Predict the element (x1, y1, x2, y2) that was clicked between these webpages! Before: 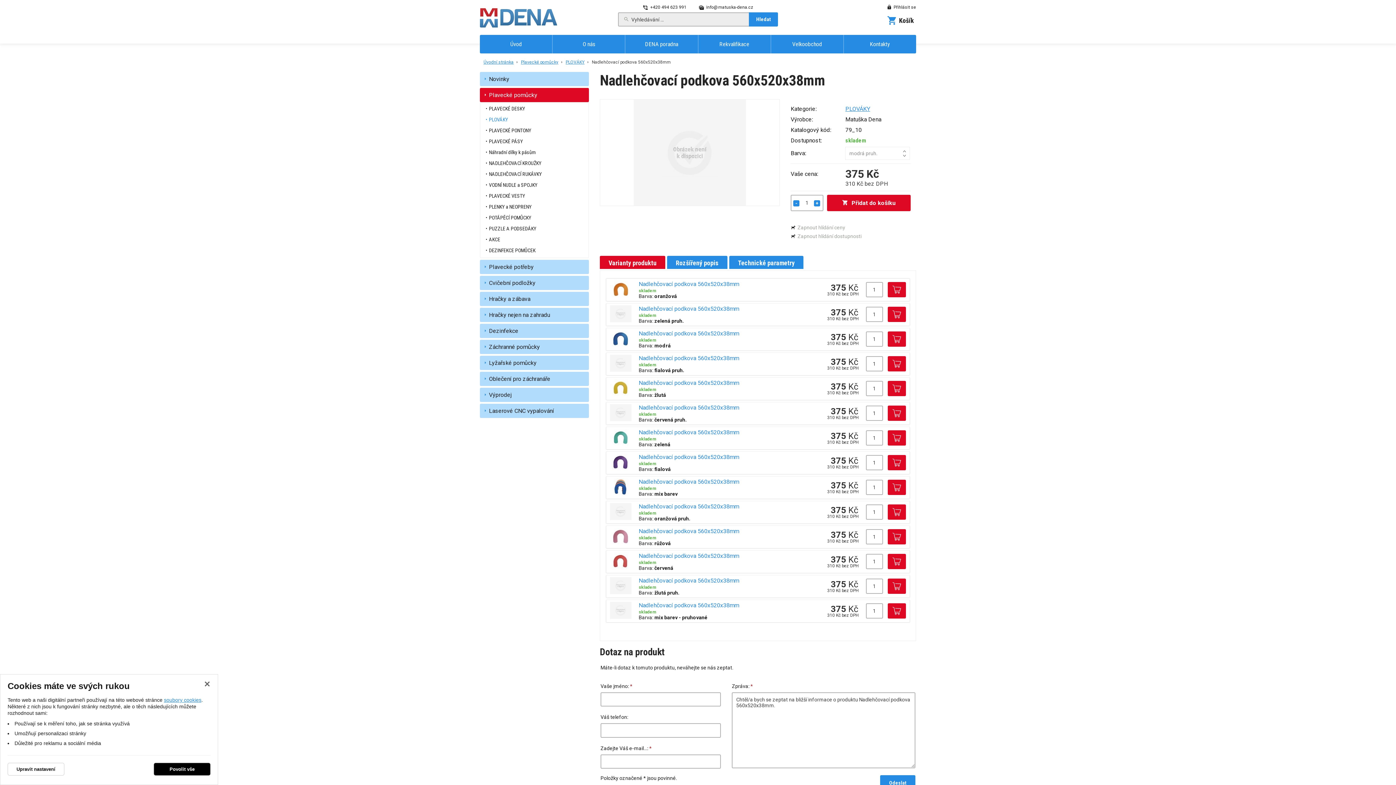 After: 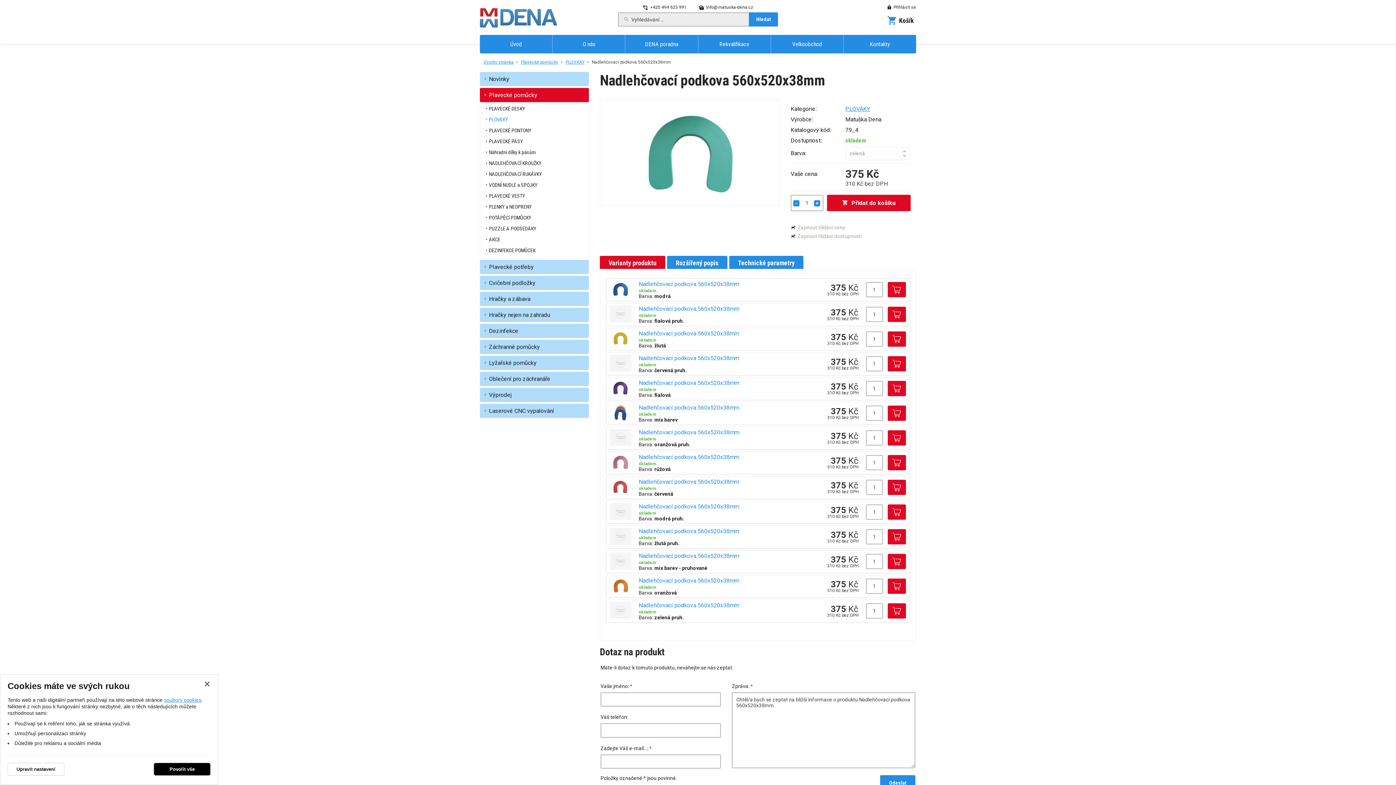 Action: bbox: (610, 429, 631, 447)